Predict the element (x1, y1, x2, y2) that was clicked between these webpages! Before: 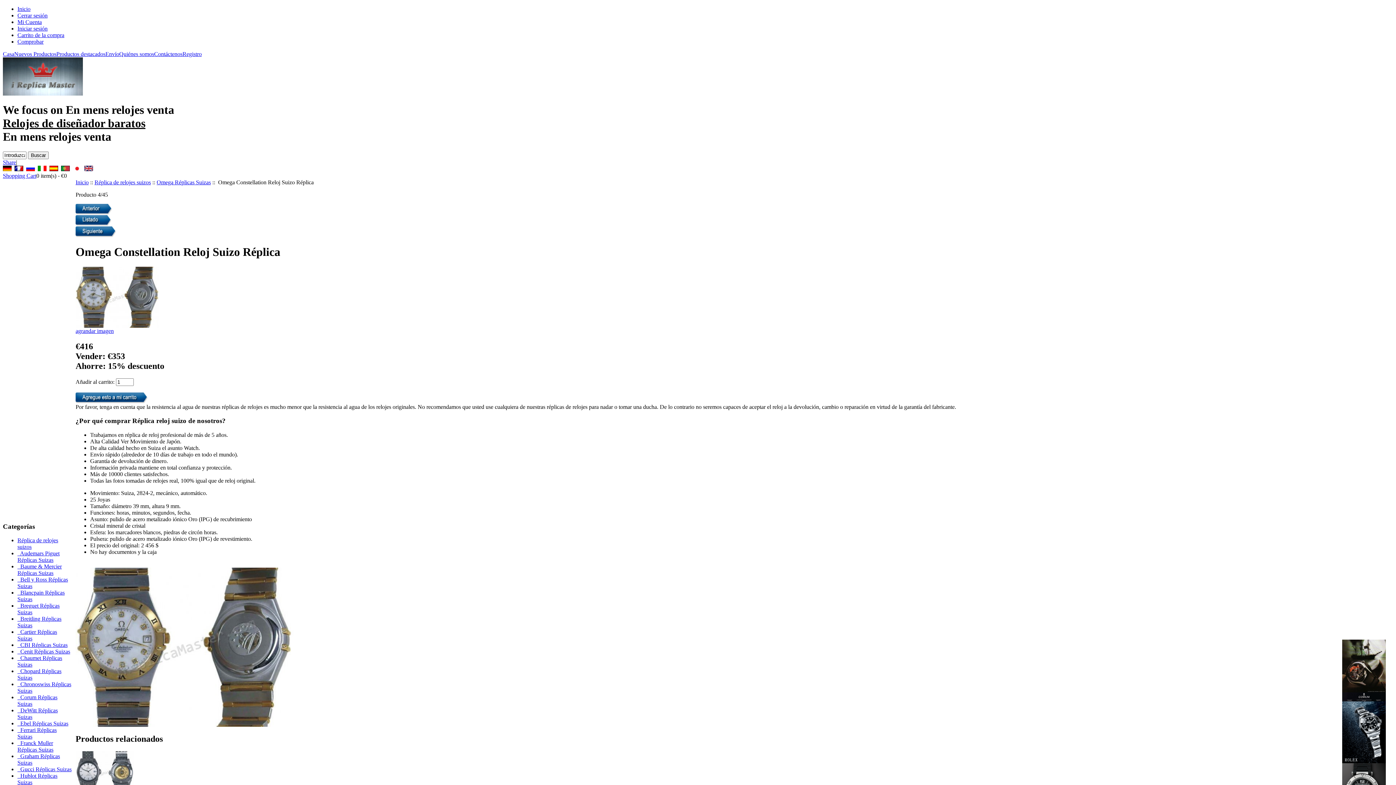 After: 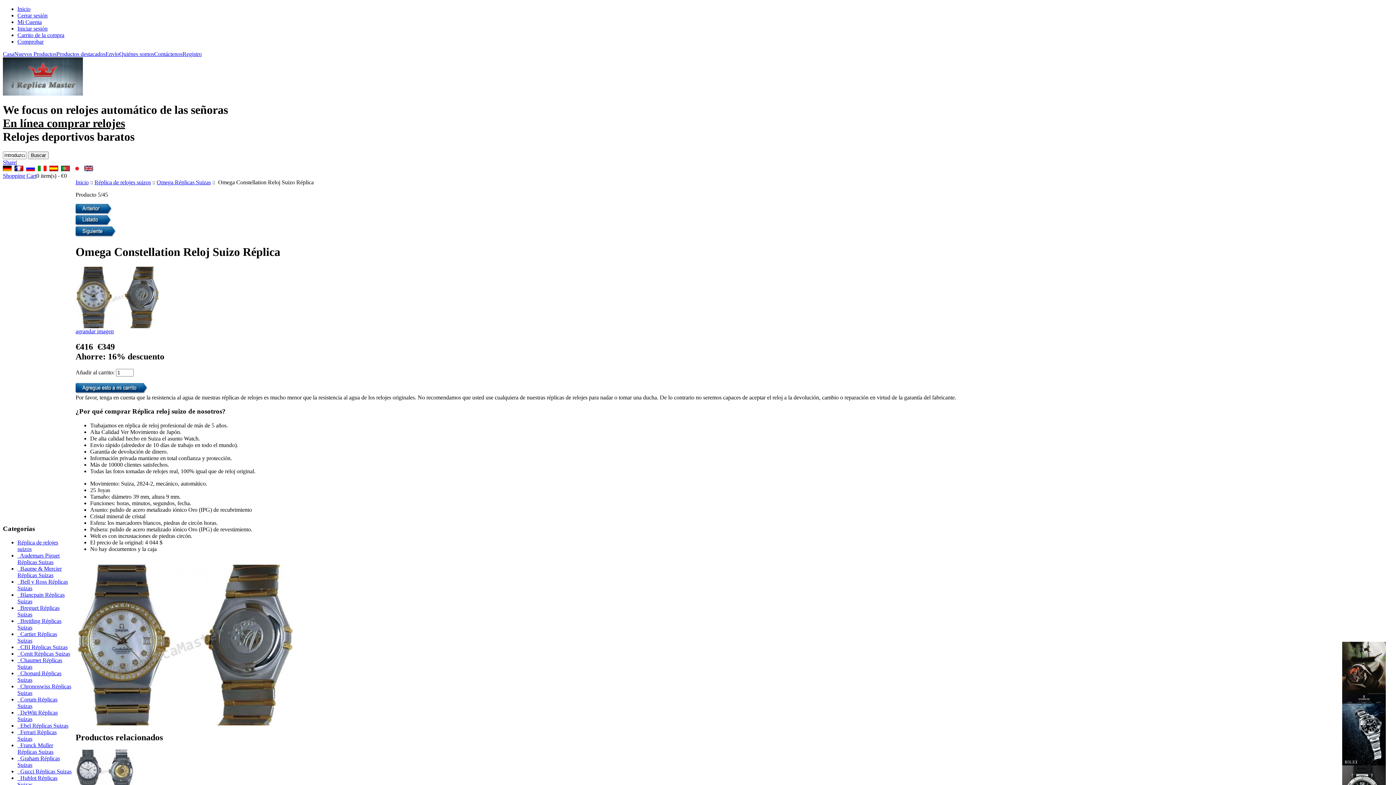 Action: bbox: (75, 232, 116, 238)